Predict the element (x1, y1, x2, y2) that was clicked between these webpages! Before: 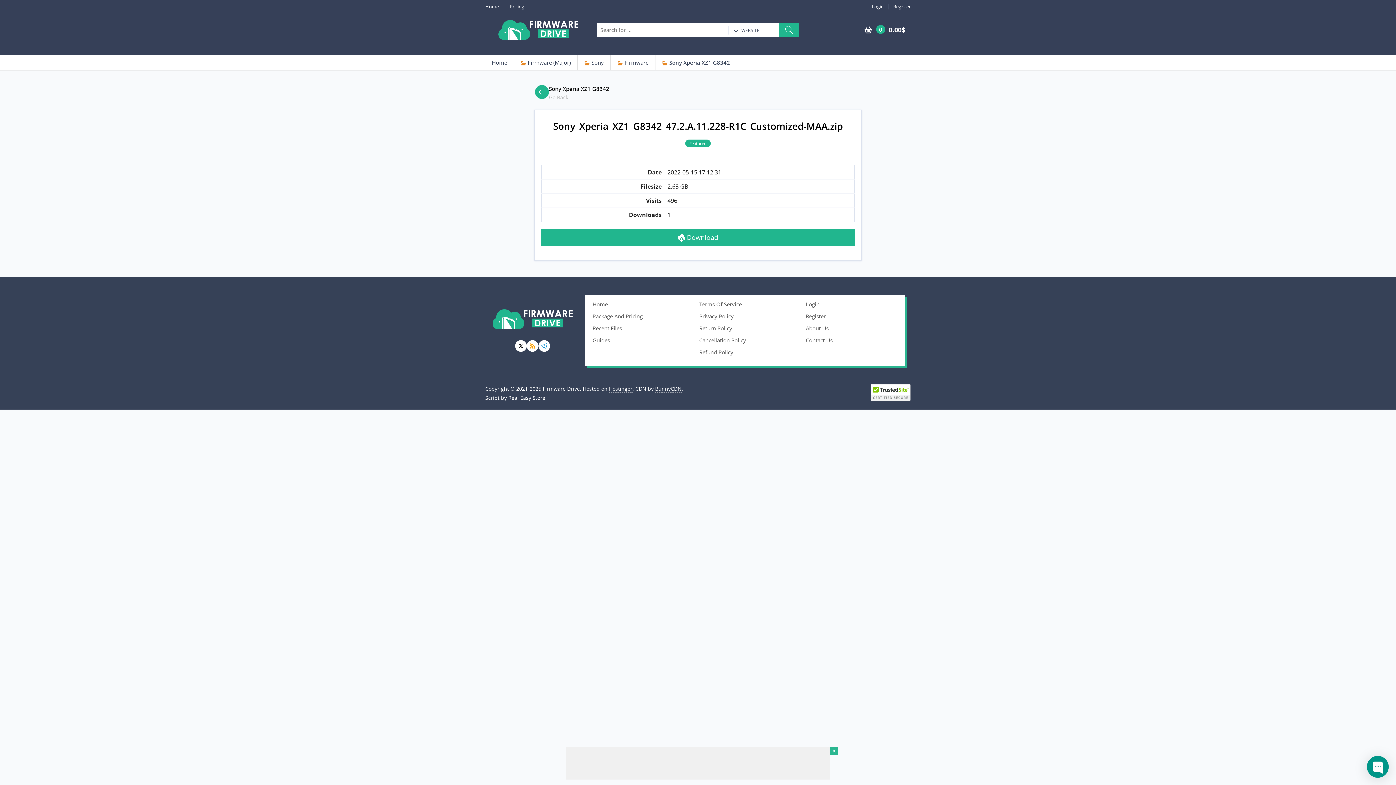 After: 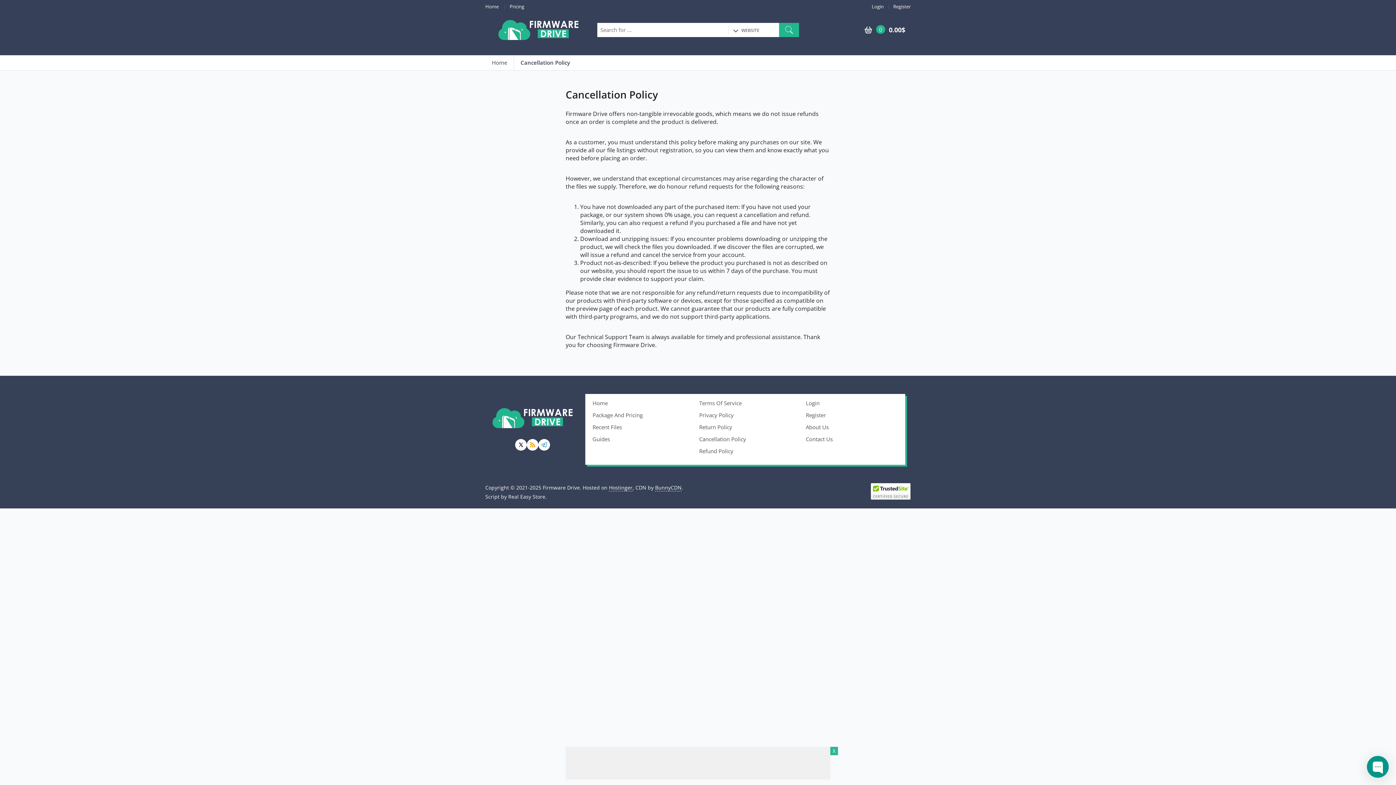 Action: label: Cancellation Policy bbox: (699, 336, 746, 344)